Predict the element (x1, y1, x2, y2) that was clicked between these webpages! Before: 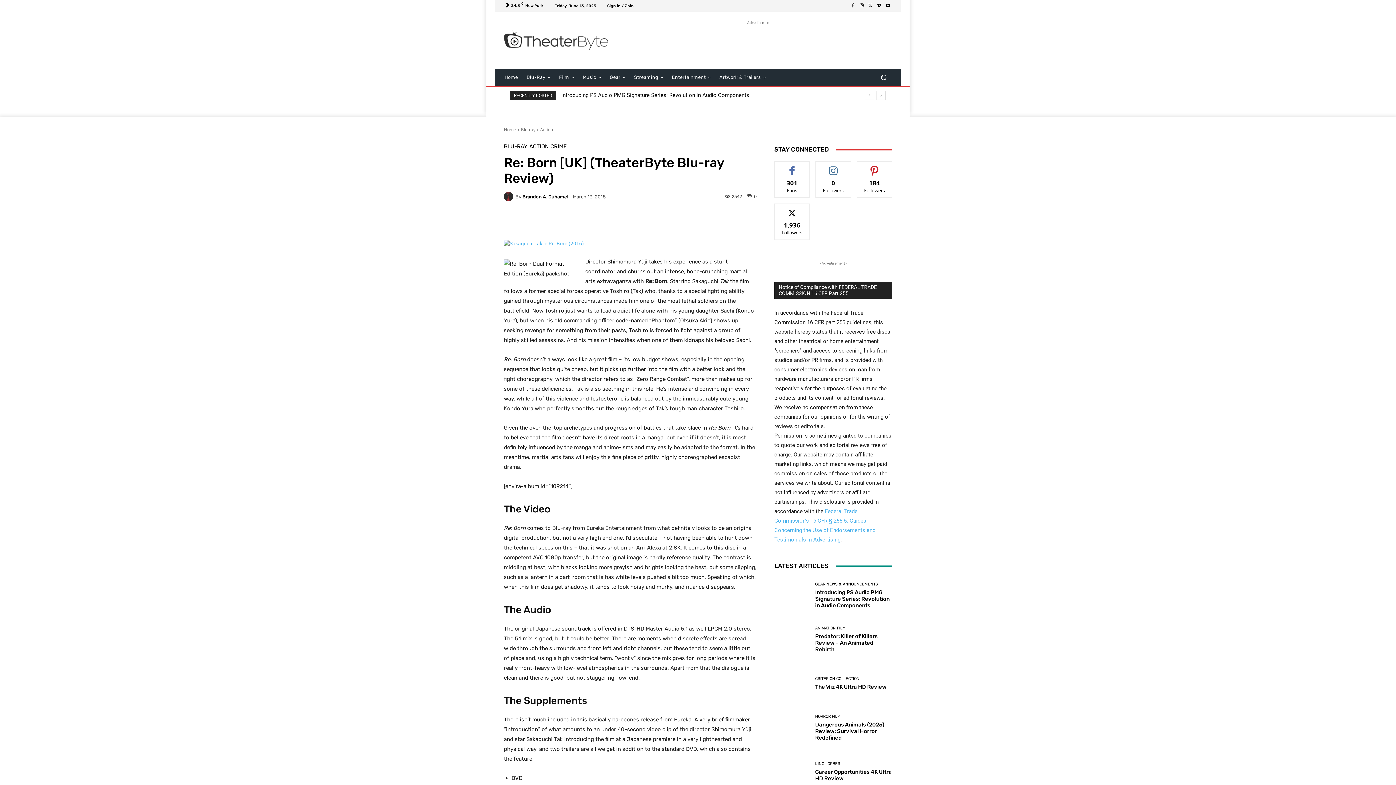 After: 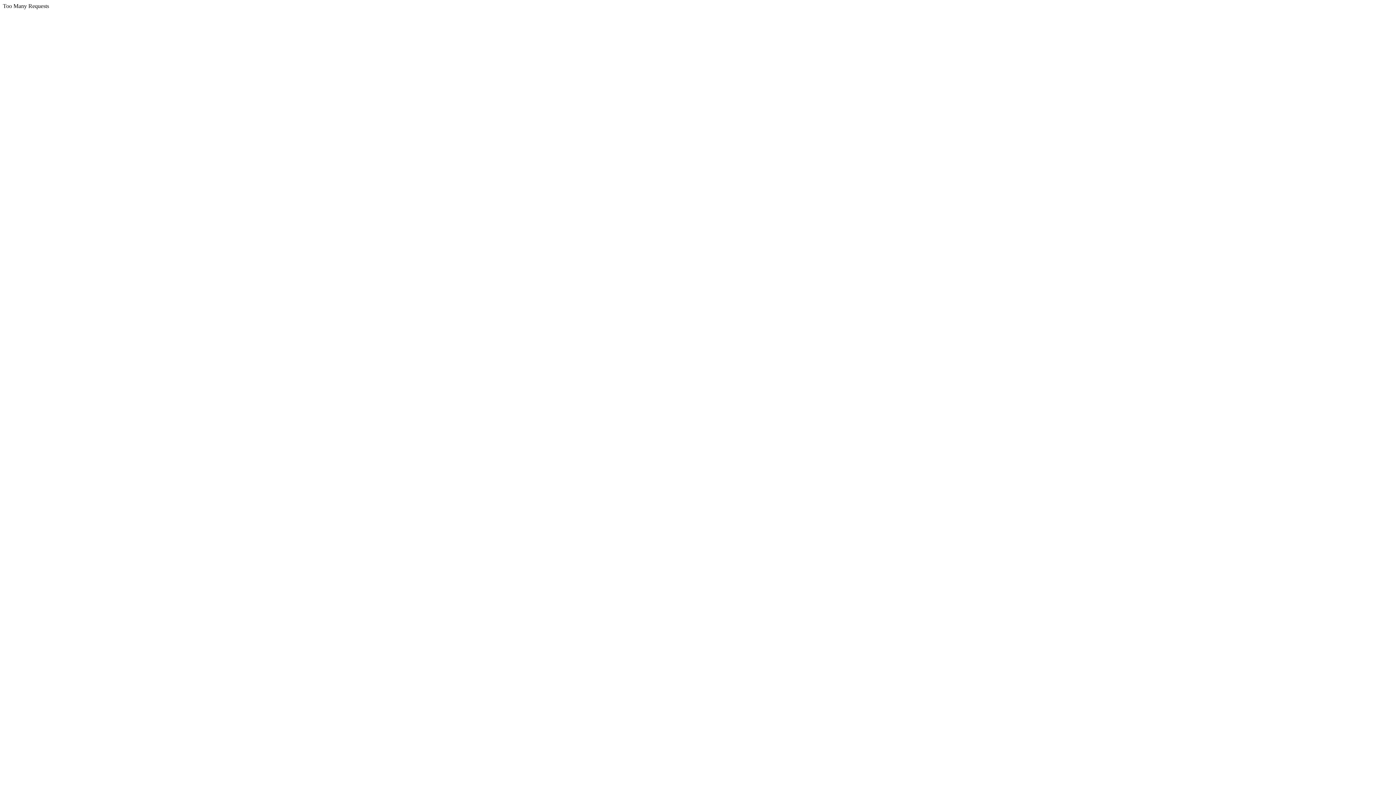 Action: label: Career Opportunities 4K Ultra HD Review bbox: (815, 769, 892, 782)